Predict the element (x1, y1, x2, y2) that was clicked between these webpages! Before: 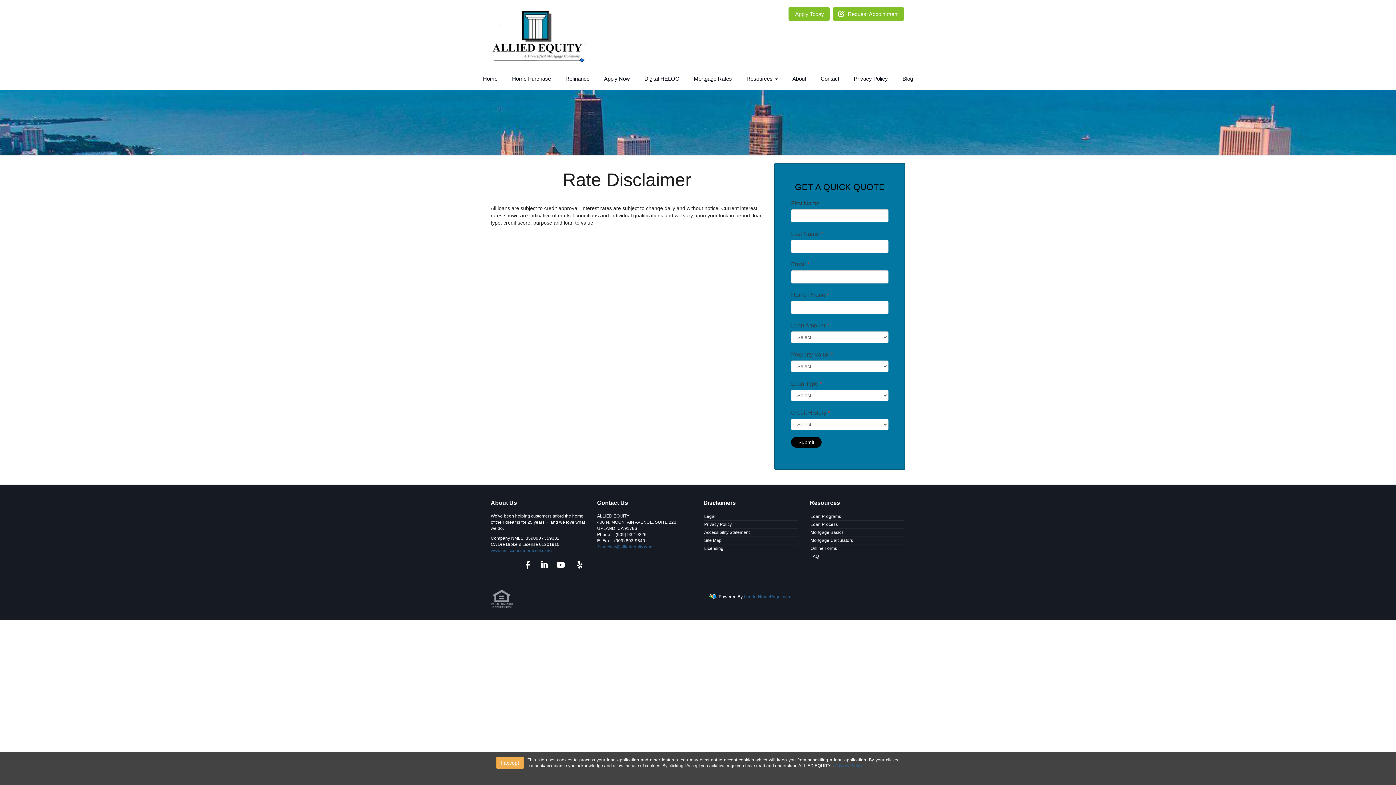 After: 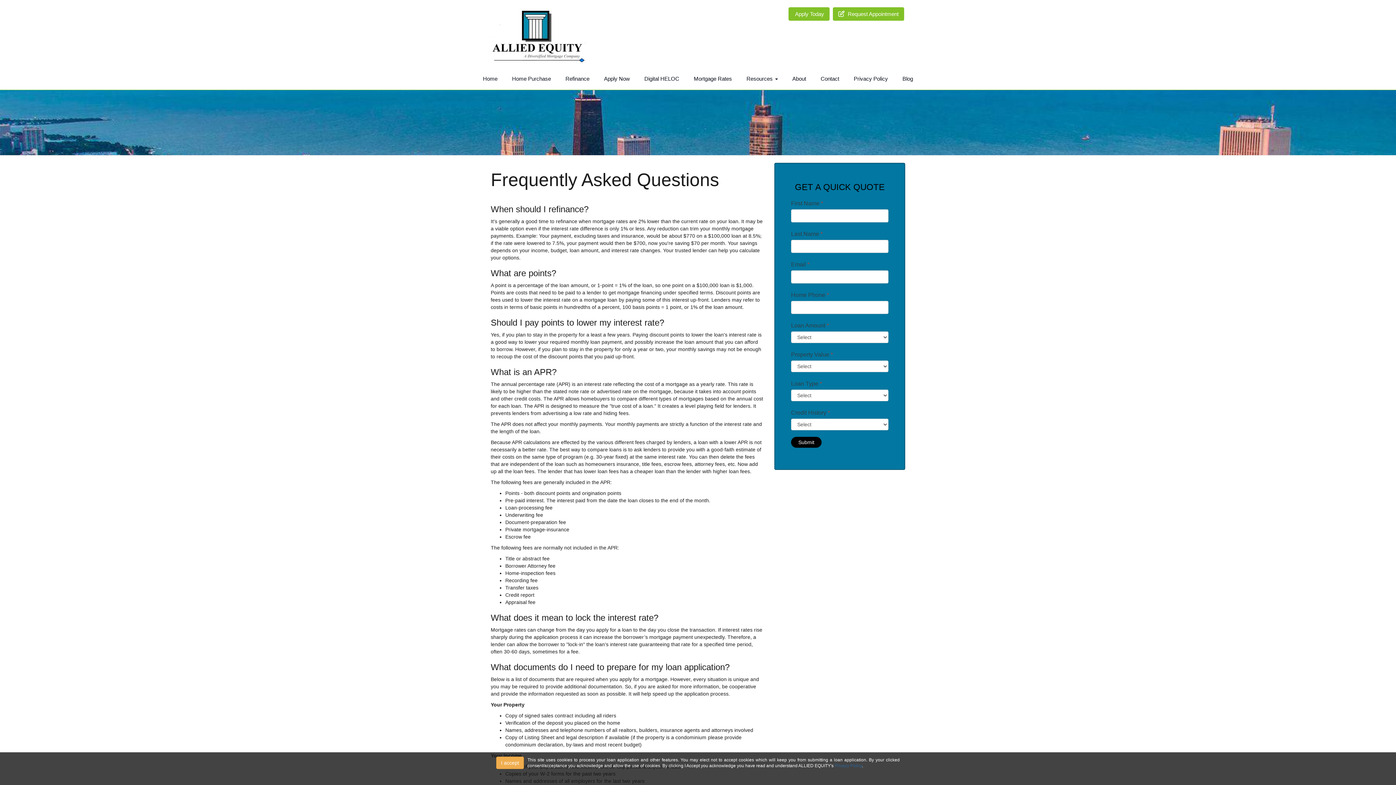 Action: bbox: (810, 554, 819, 559) label: FAQ